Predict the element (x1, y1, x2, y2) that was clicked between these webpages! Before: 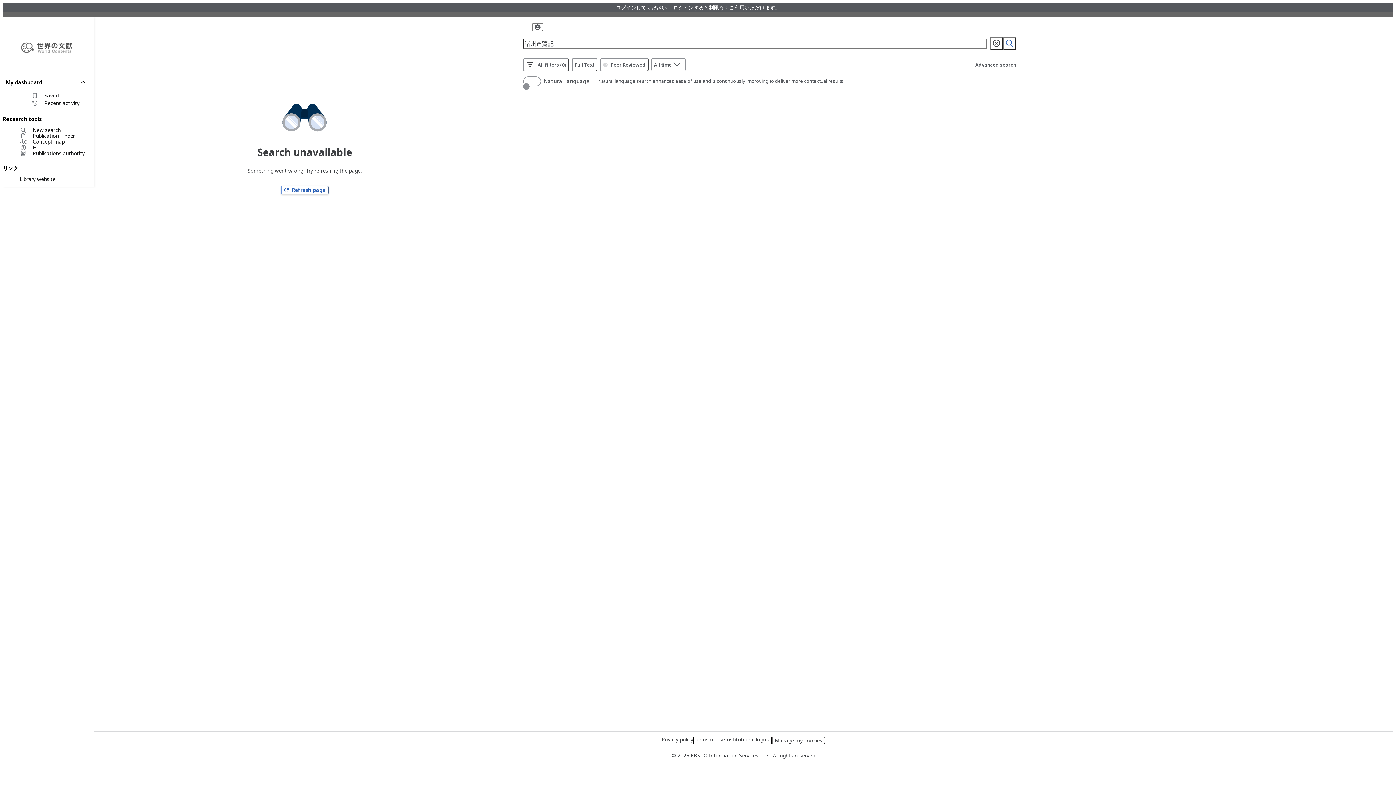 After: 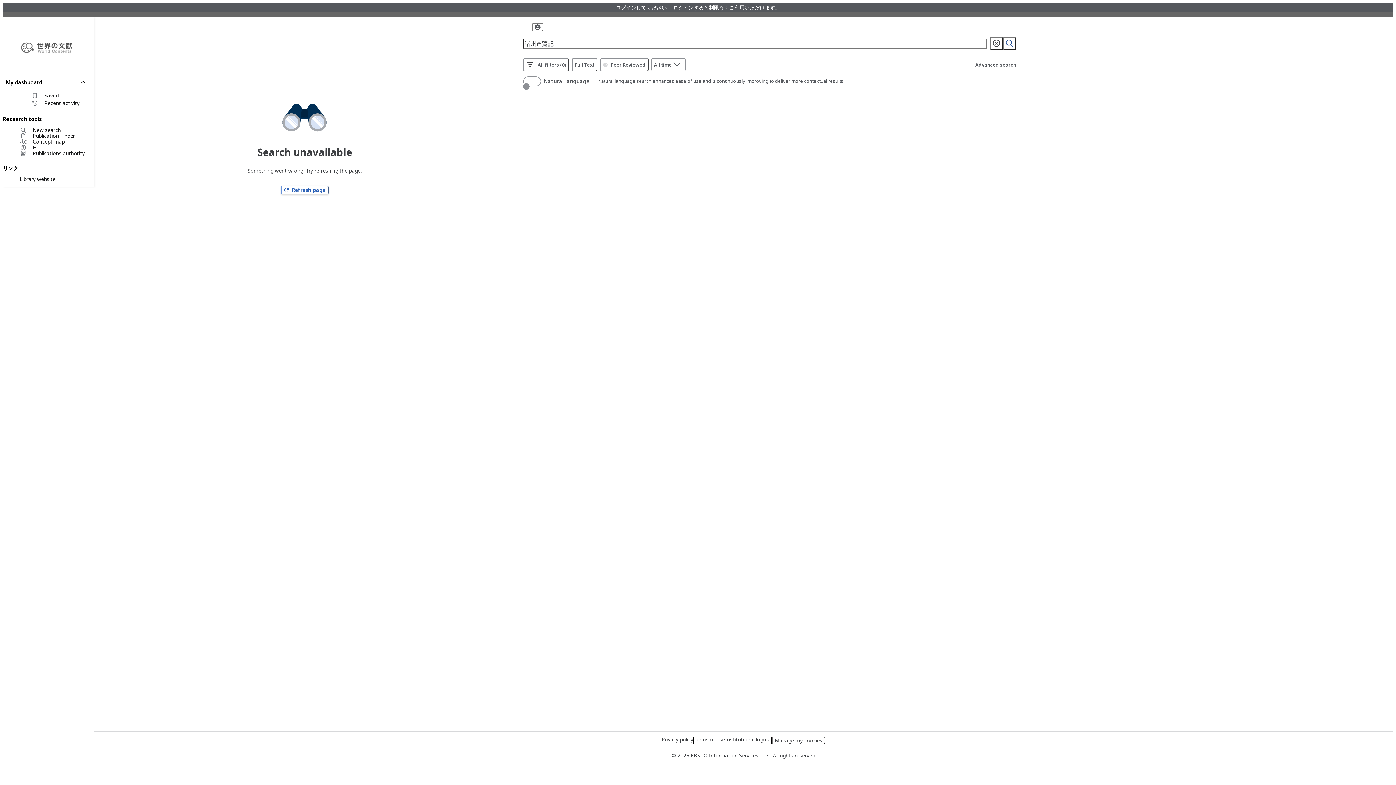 Action: bbox: (1003, 37, 1016, 50) label: Search